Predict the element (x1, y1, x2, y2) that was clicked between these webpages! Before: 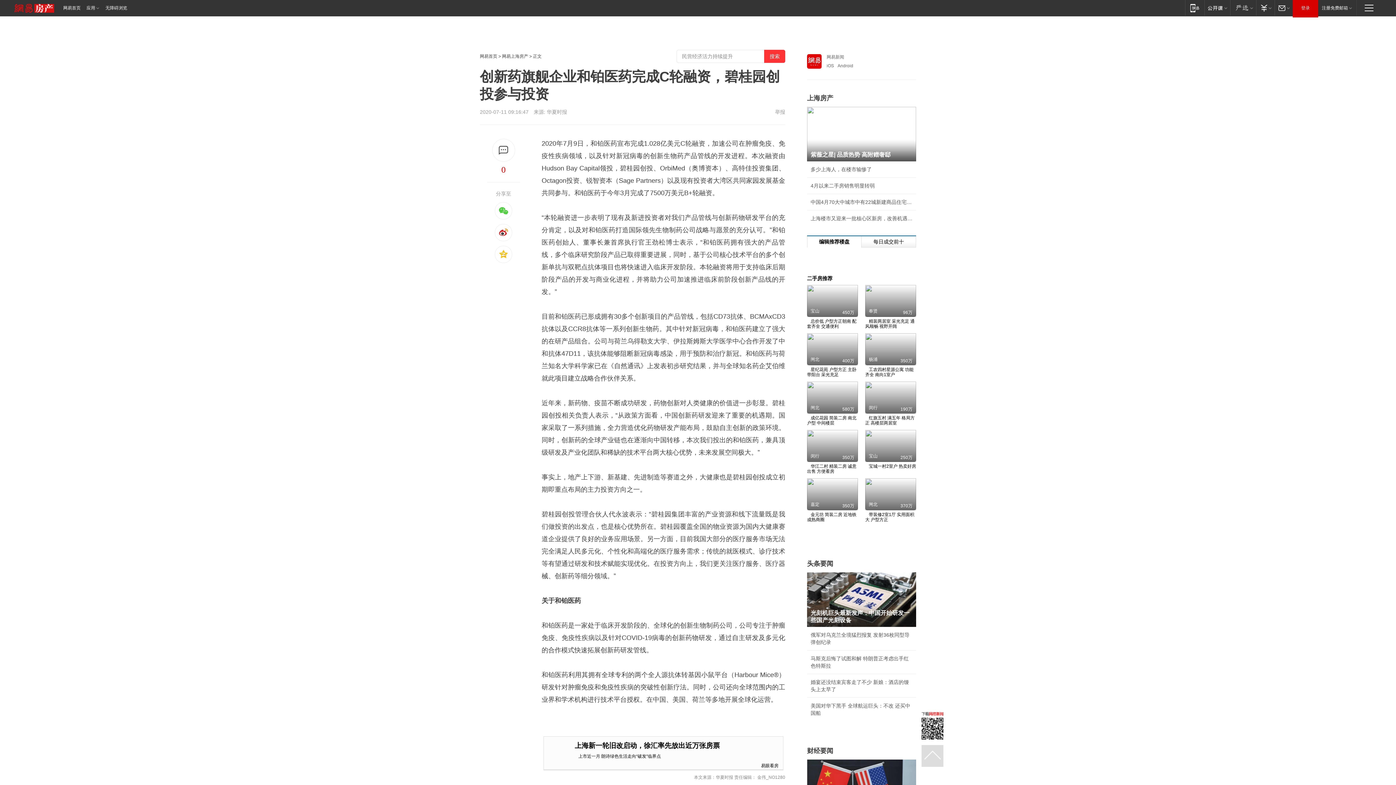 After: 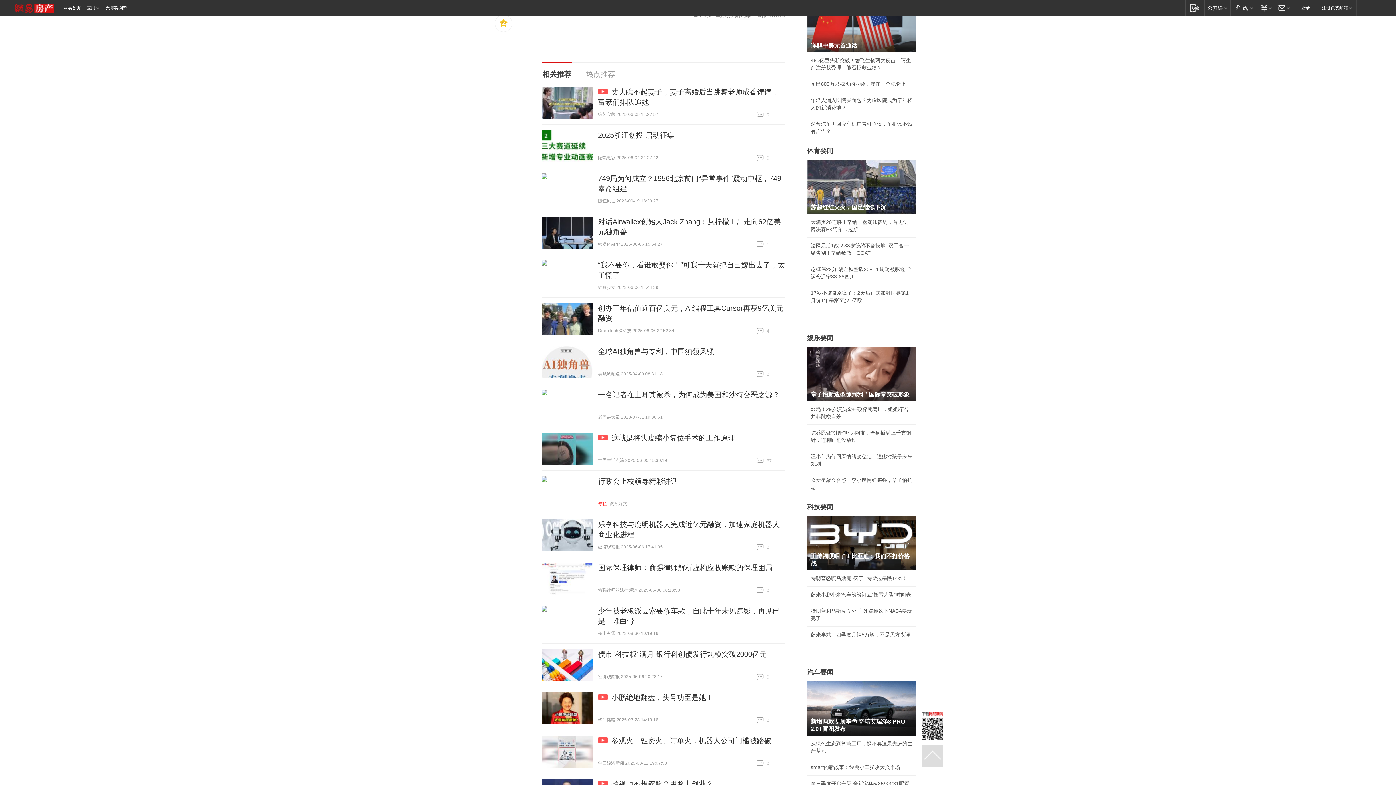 Action: bbox: (492, 138, 515, 161)